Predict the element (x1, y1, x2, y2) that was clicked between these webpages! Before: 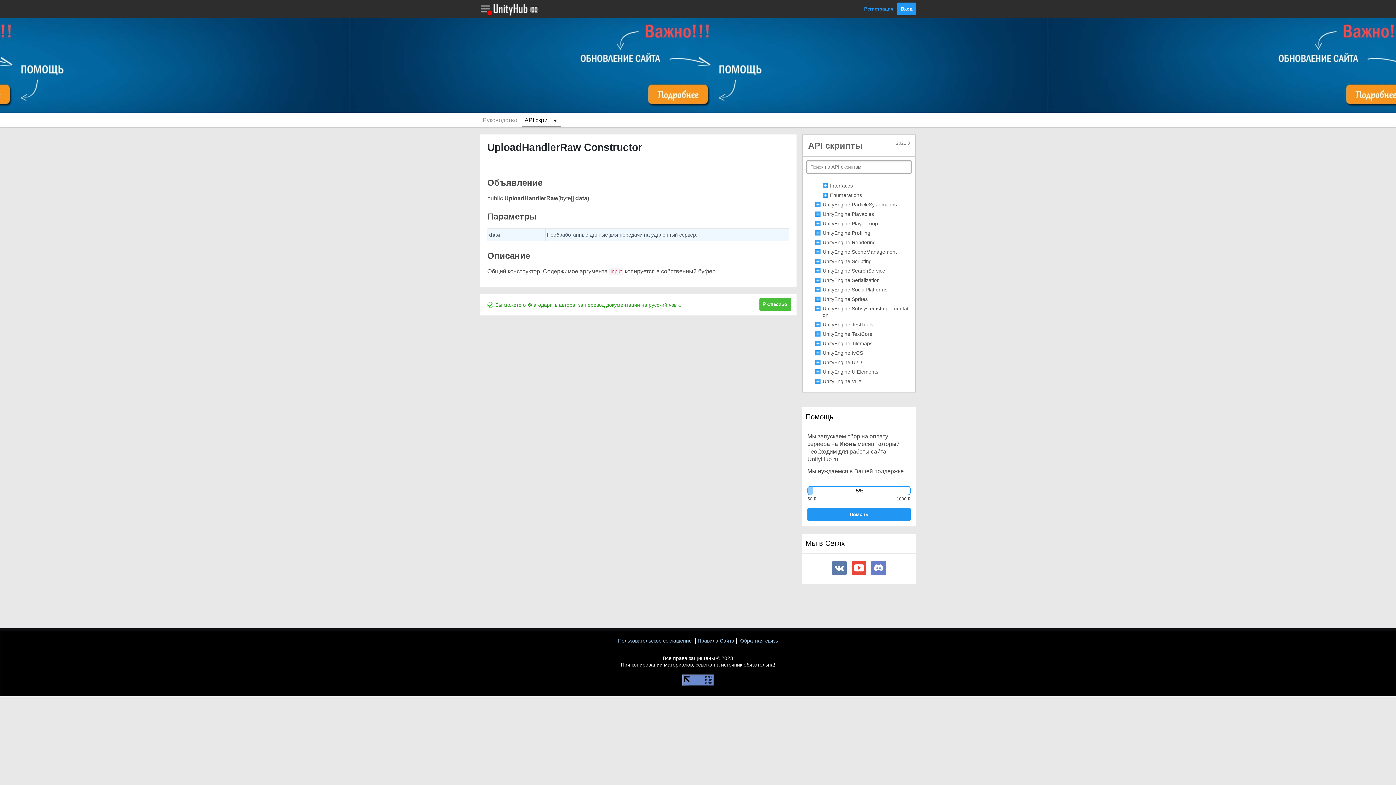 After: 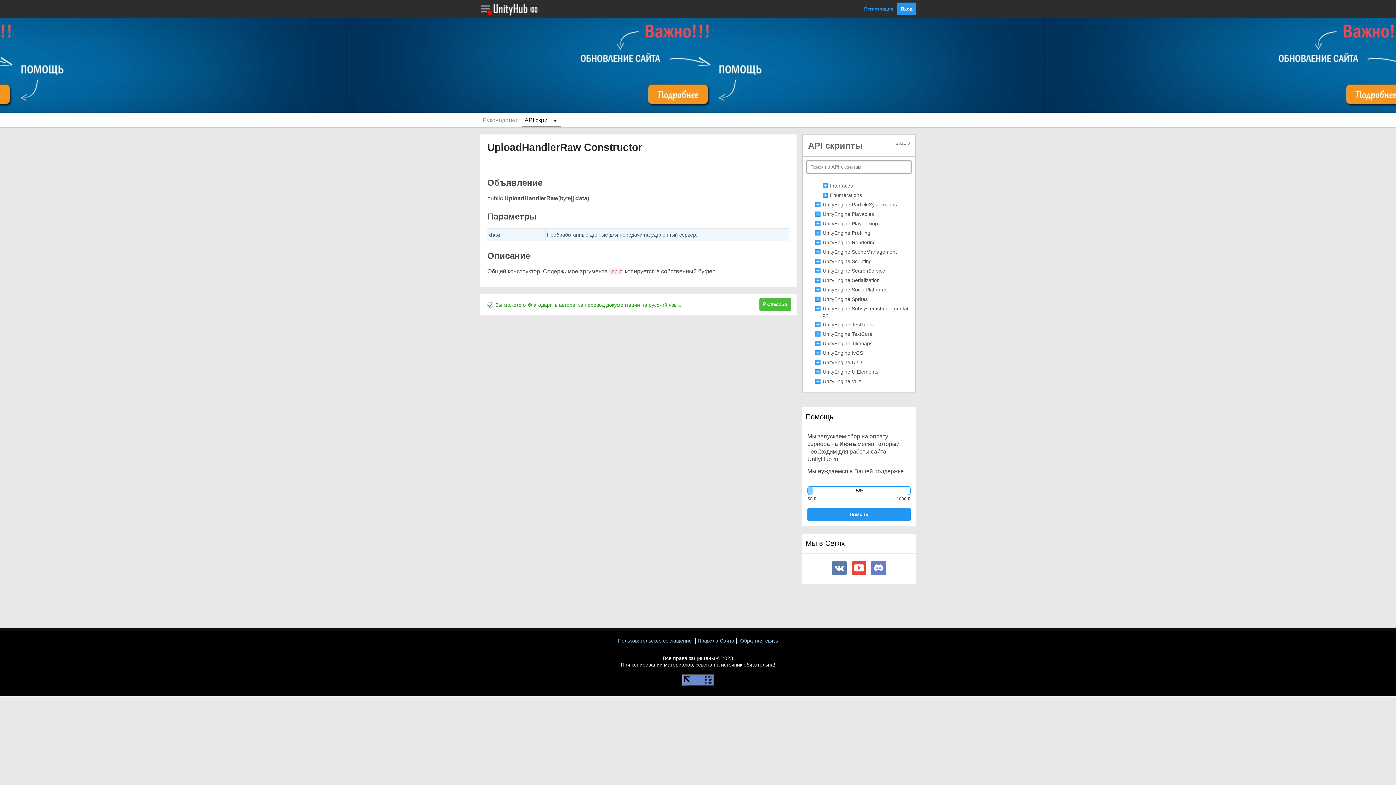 Action: bbox: (0, 18, 1396, 112)